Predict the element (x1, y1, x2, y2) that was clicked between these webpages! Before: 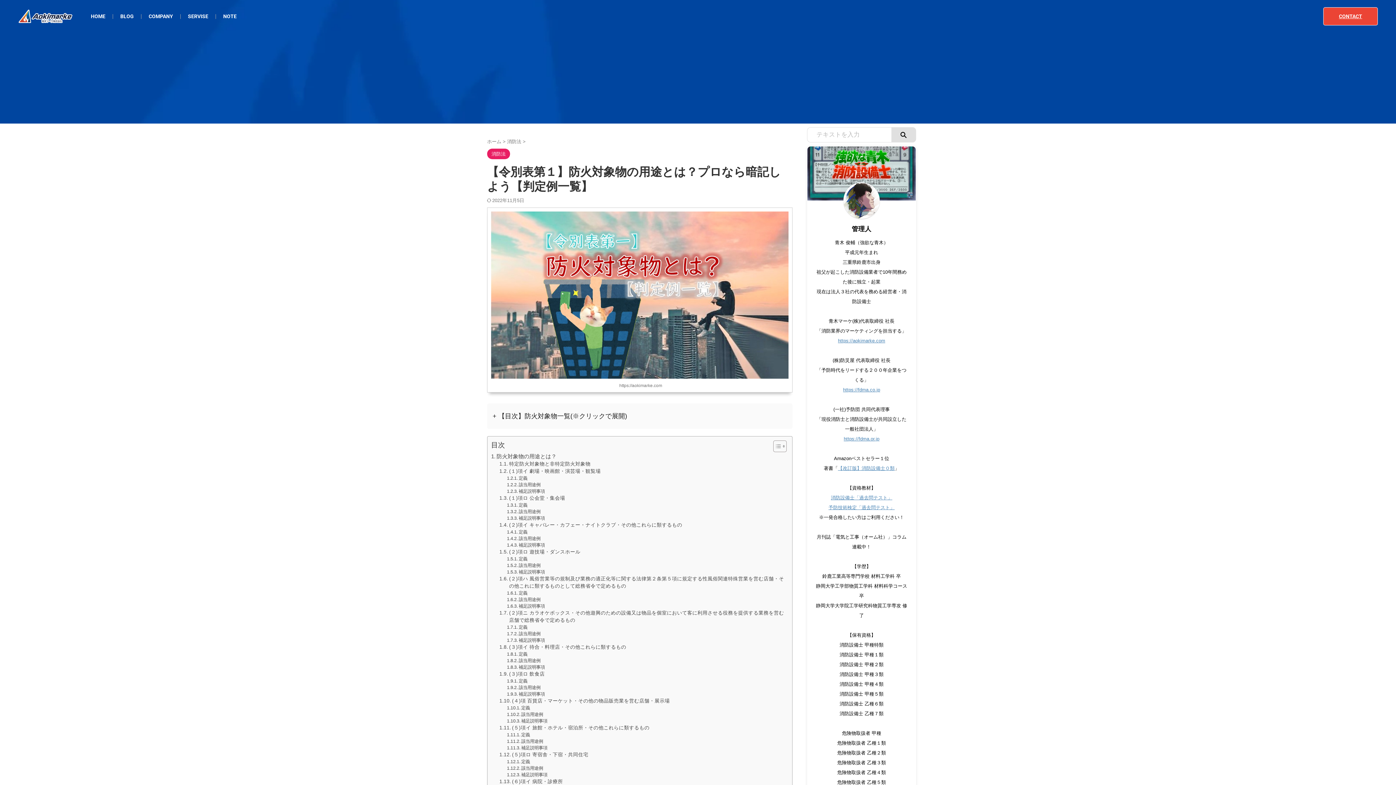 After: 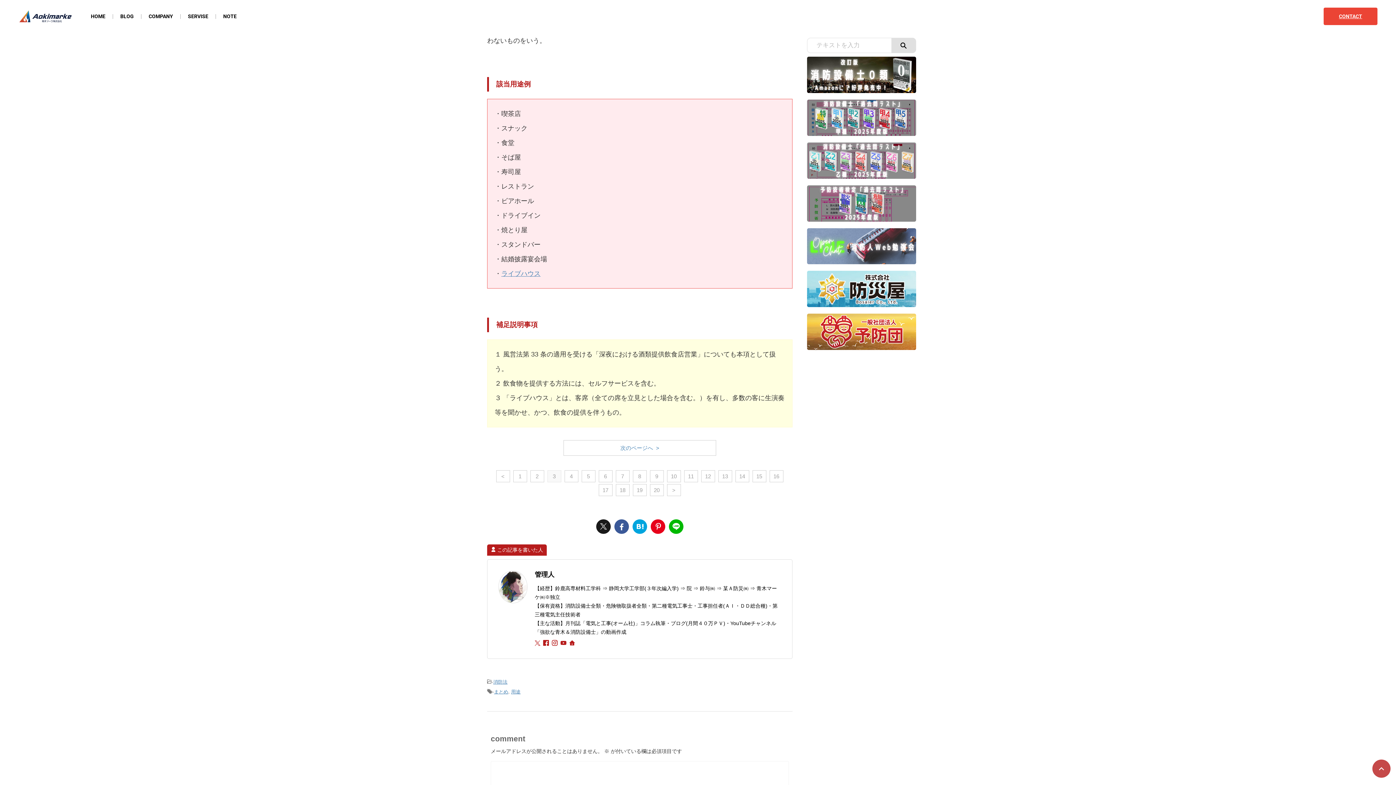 Action: bbox: (507, 678, 527, 684) label: 定義